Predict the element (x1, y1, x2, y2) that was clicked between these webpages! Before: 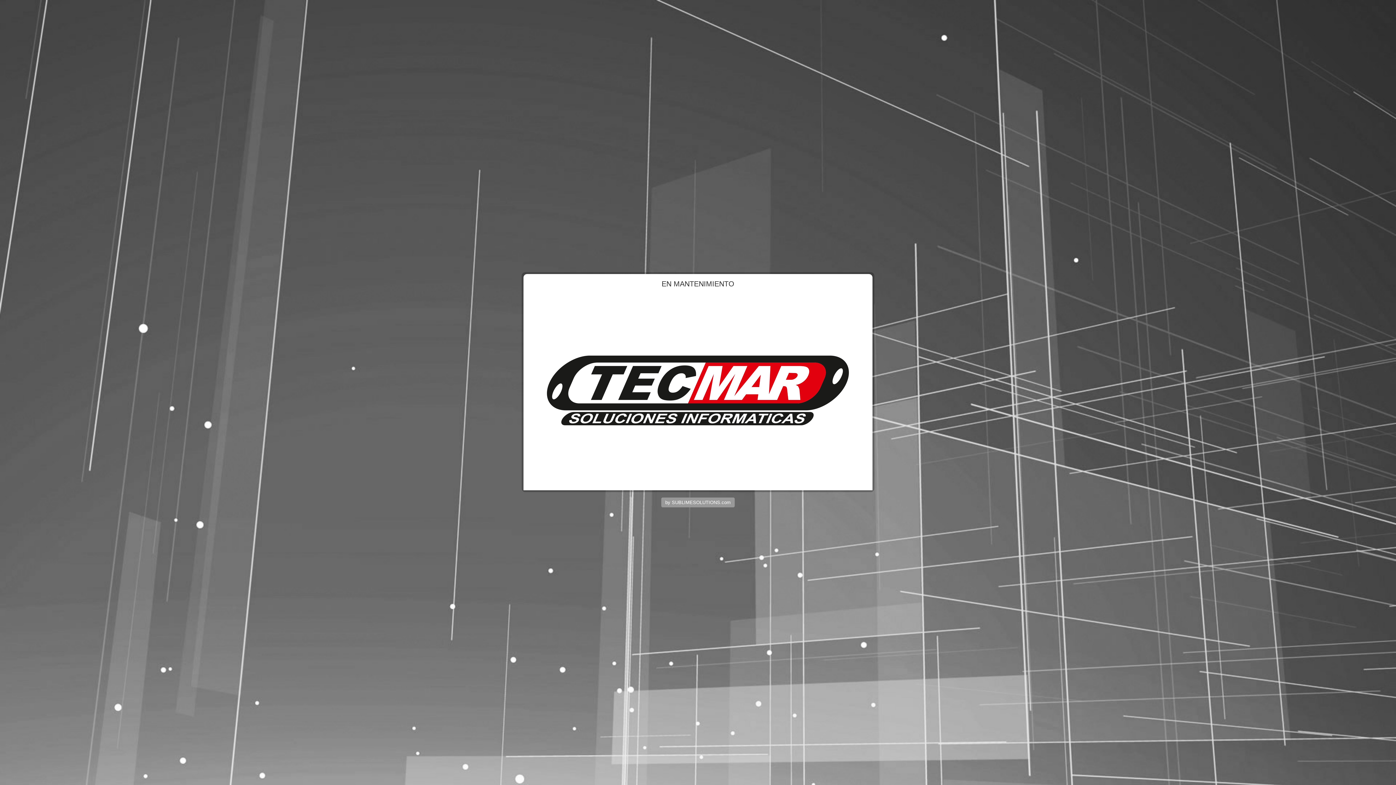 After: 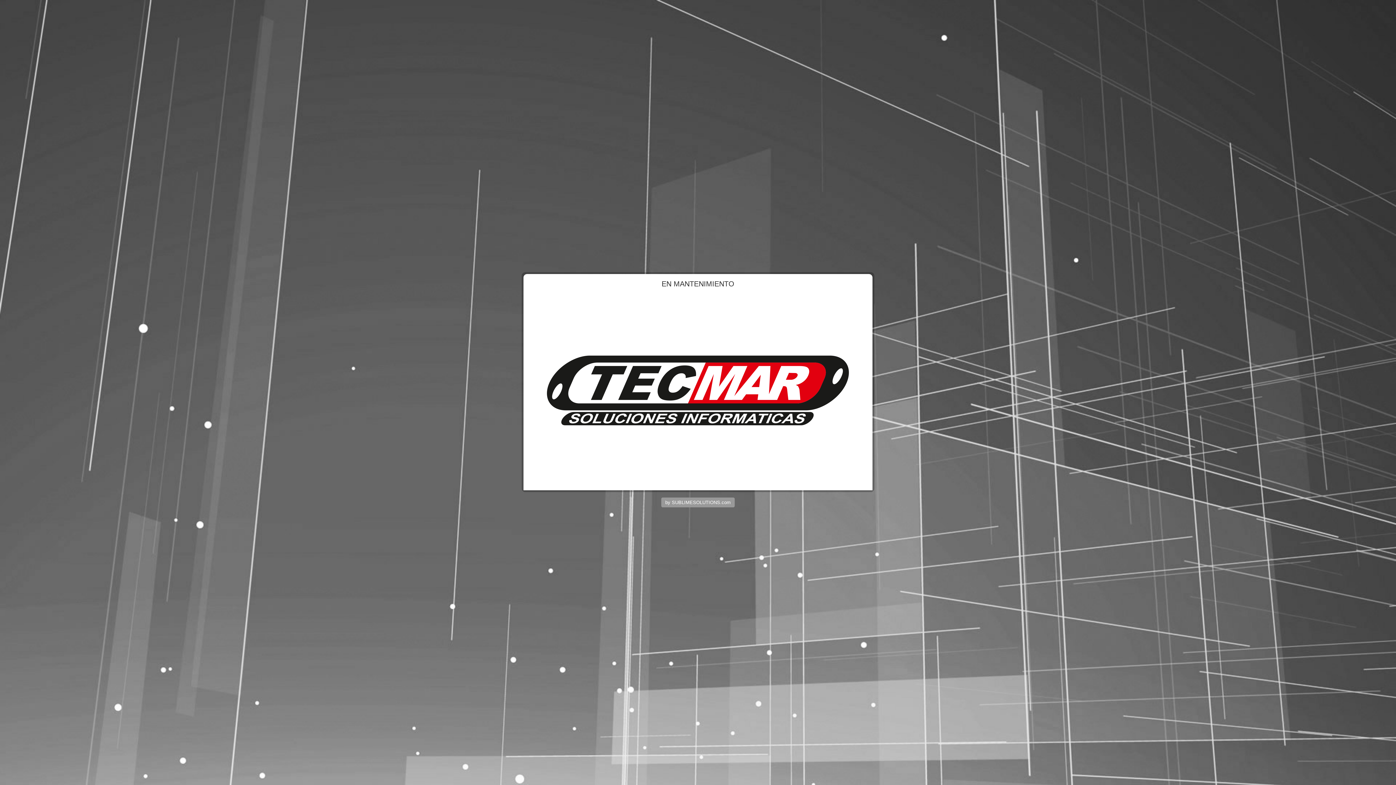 Action: label: by SUBLIMESOLUTIONS.com bbox: (661, 498, 734, 507)